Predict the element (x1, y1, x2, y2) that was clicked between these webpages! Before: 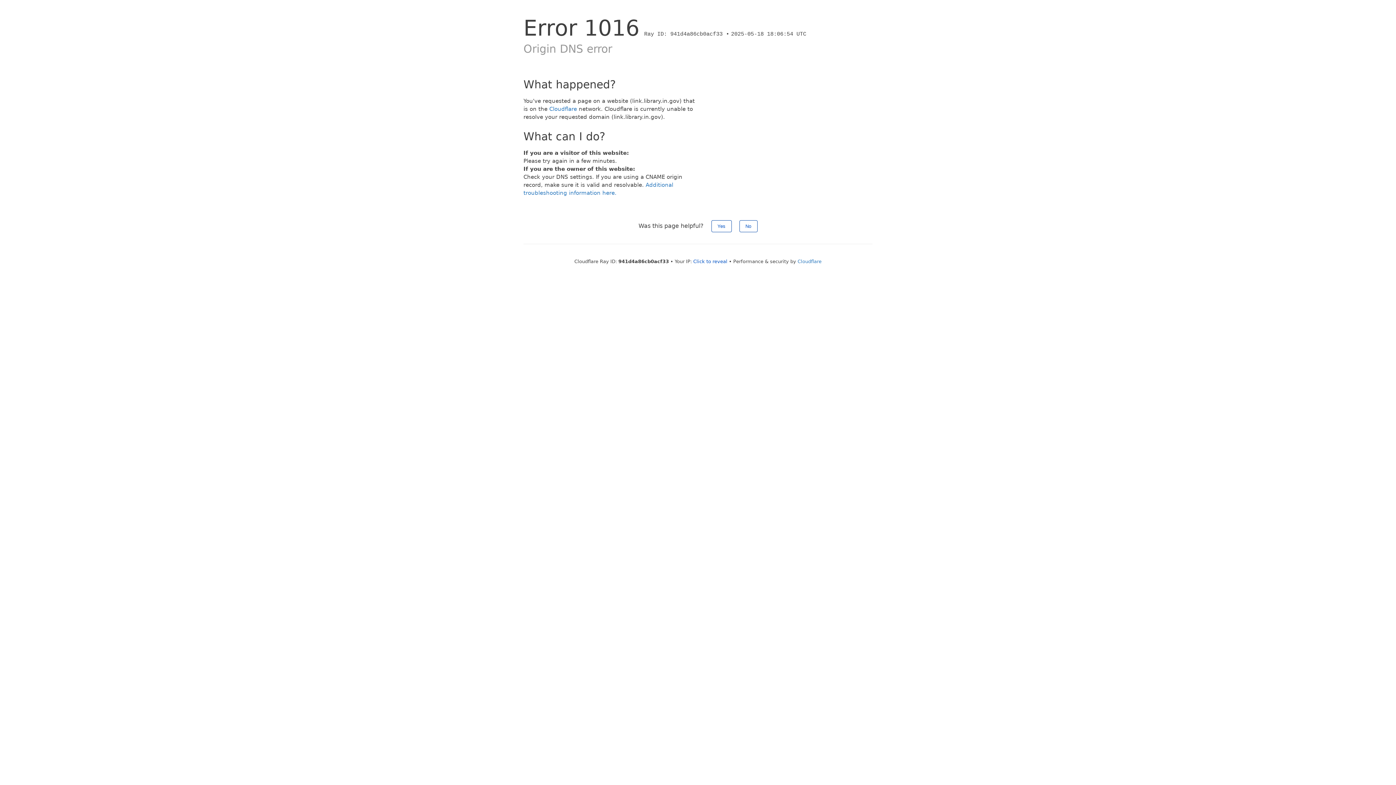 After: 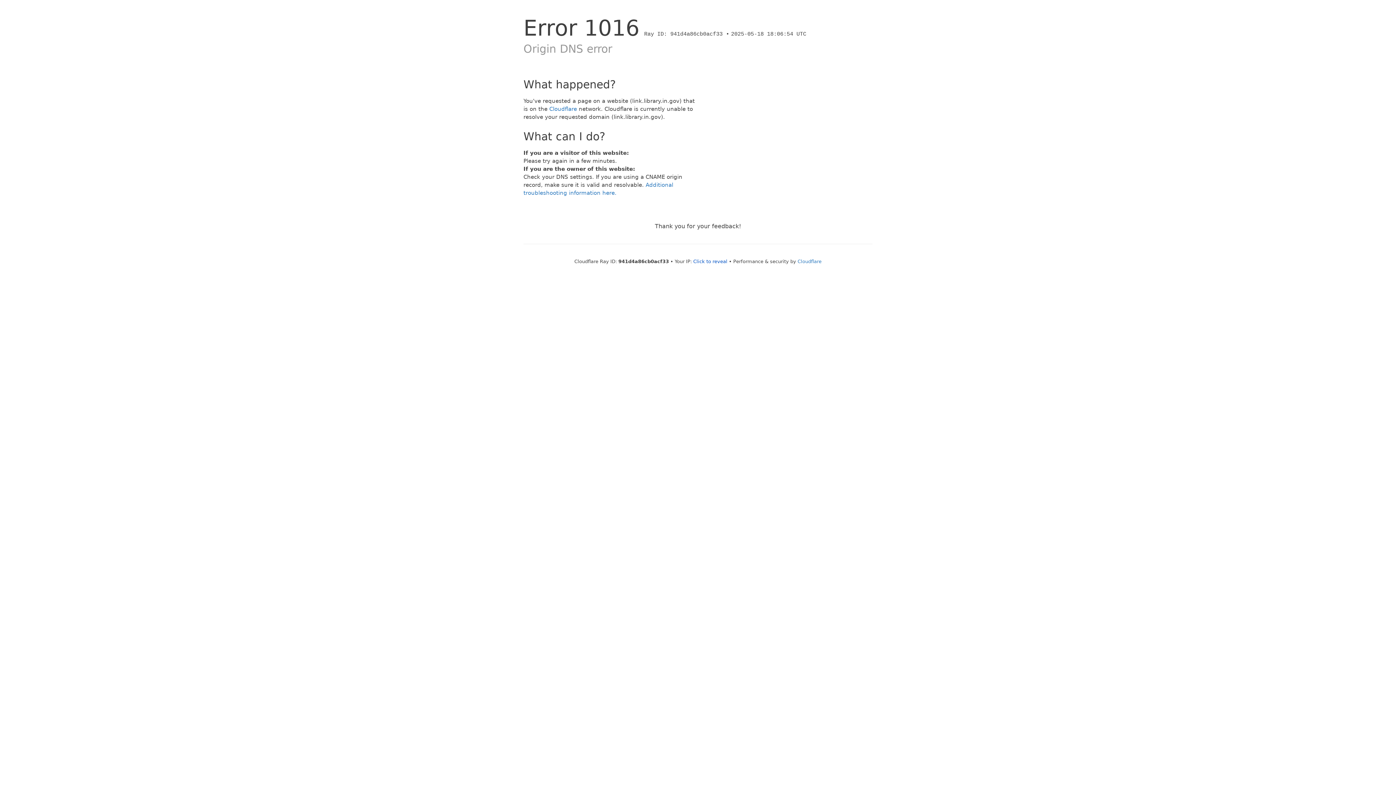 Action: label: Yes bbox: (711, 220, 731, 232)